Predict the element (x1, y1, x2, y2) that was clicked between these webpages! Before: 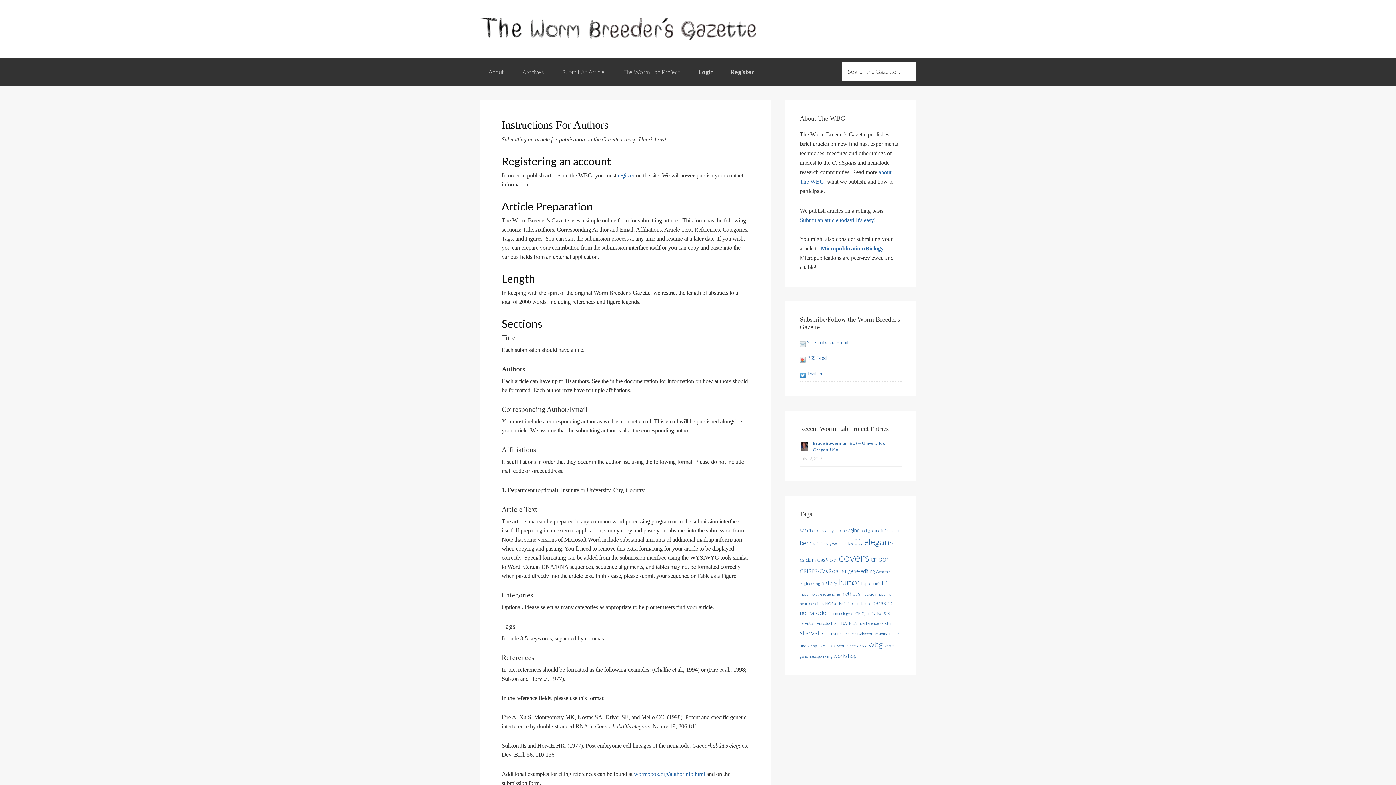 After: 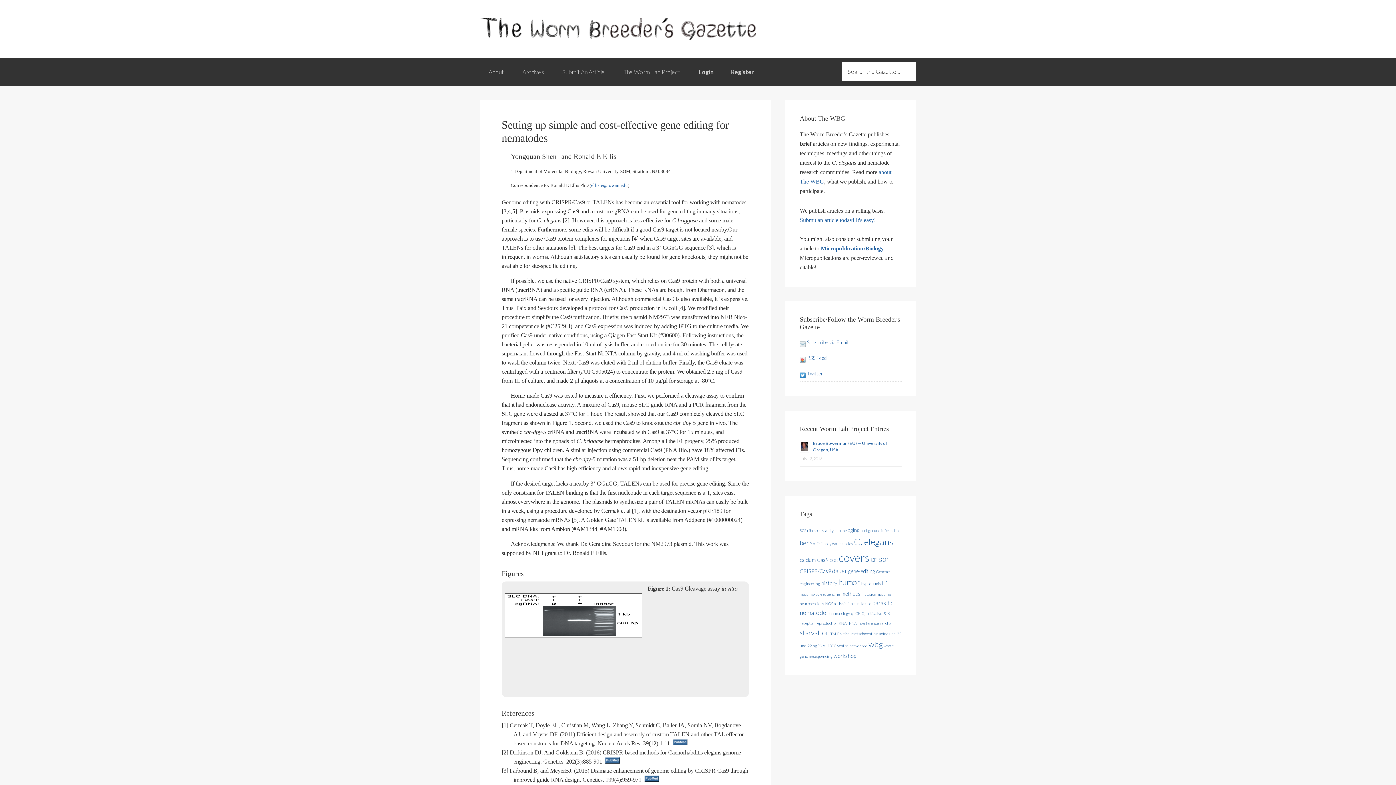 Action: label: gene-editing bbox: (848, 568, 875, 574)